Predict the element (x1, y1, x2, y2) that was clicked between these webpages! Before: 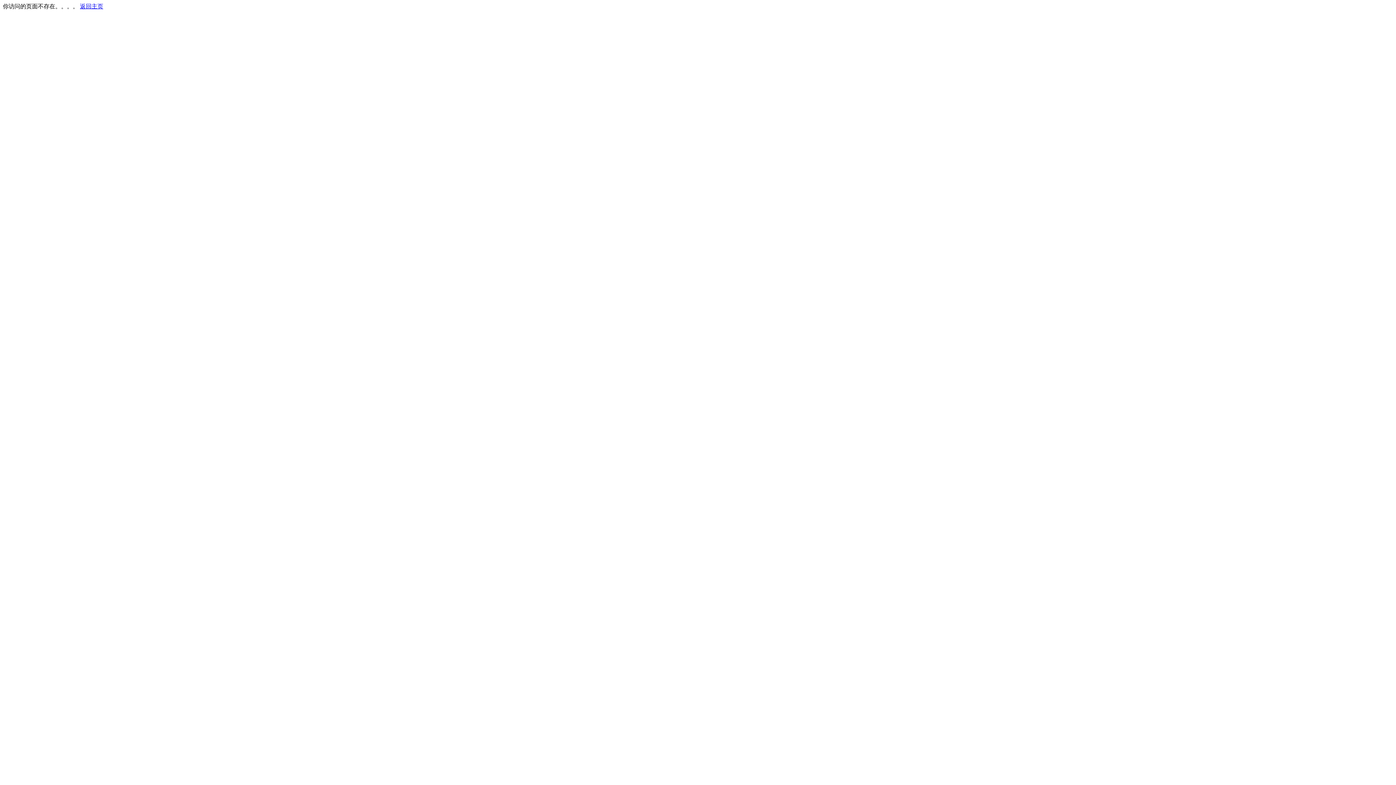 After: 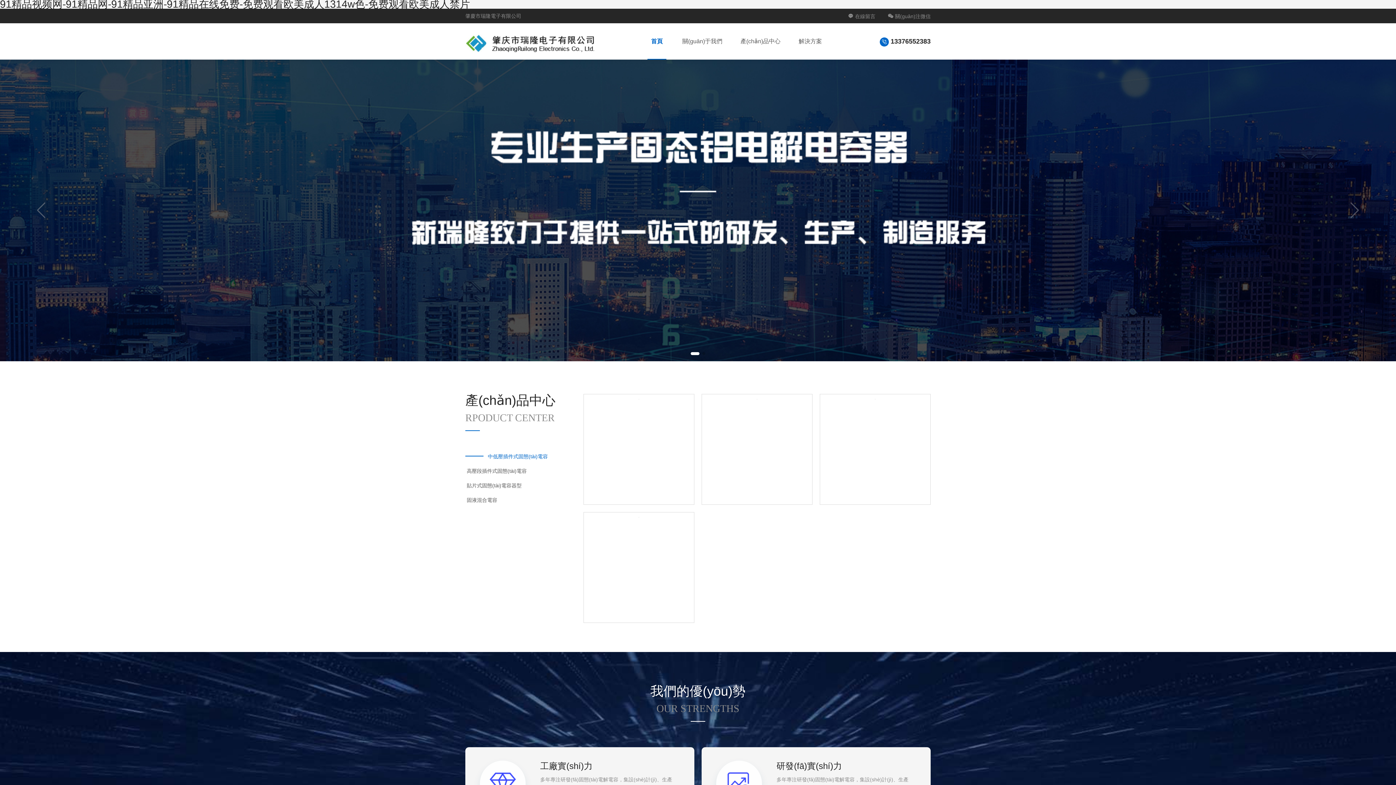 Action: bbox: (80, 3, 103, 9) label: 返回主页